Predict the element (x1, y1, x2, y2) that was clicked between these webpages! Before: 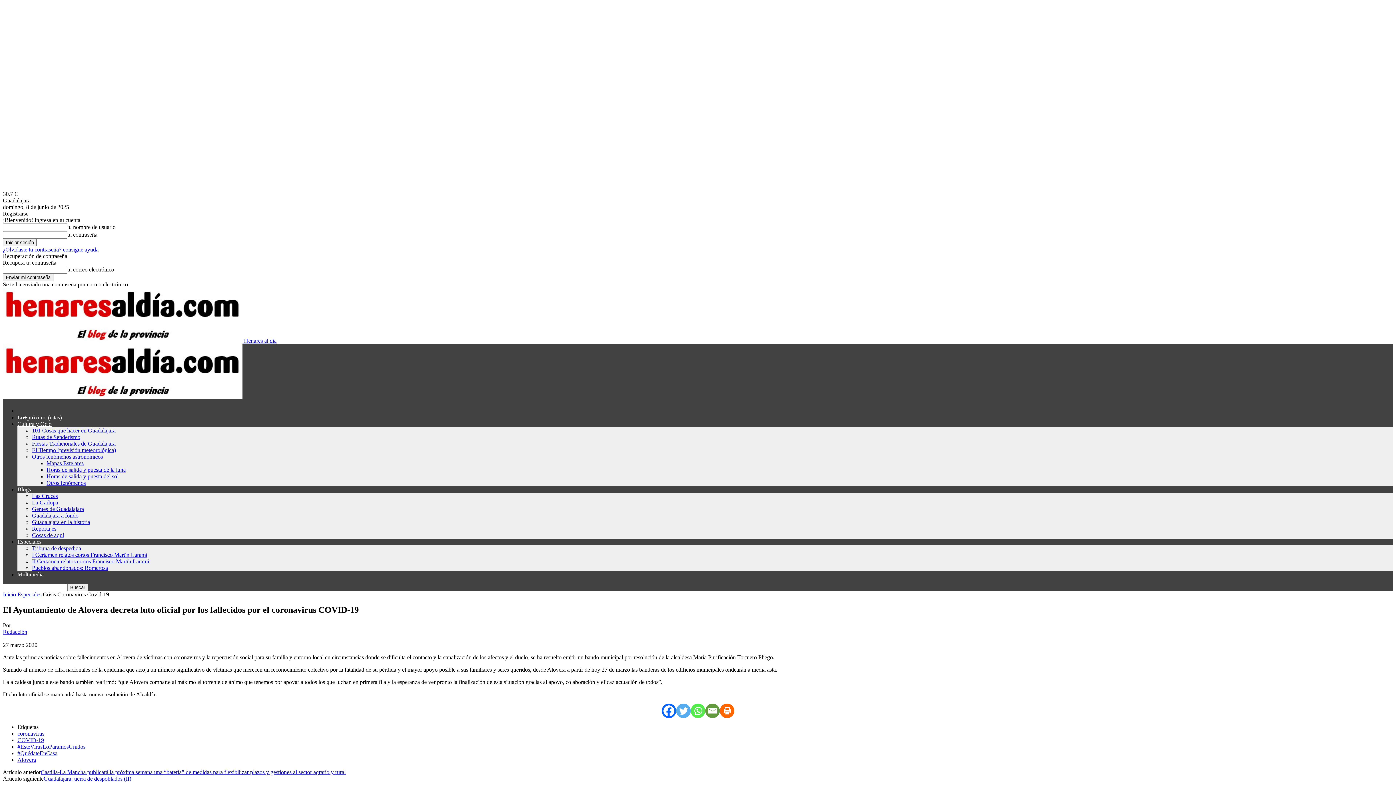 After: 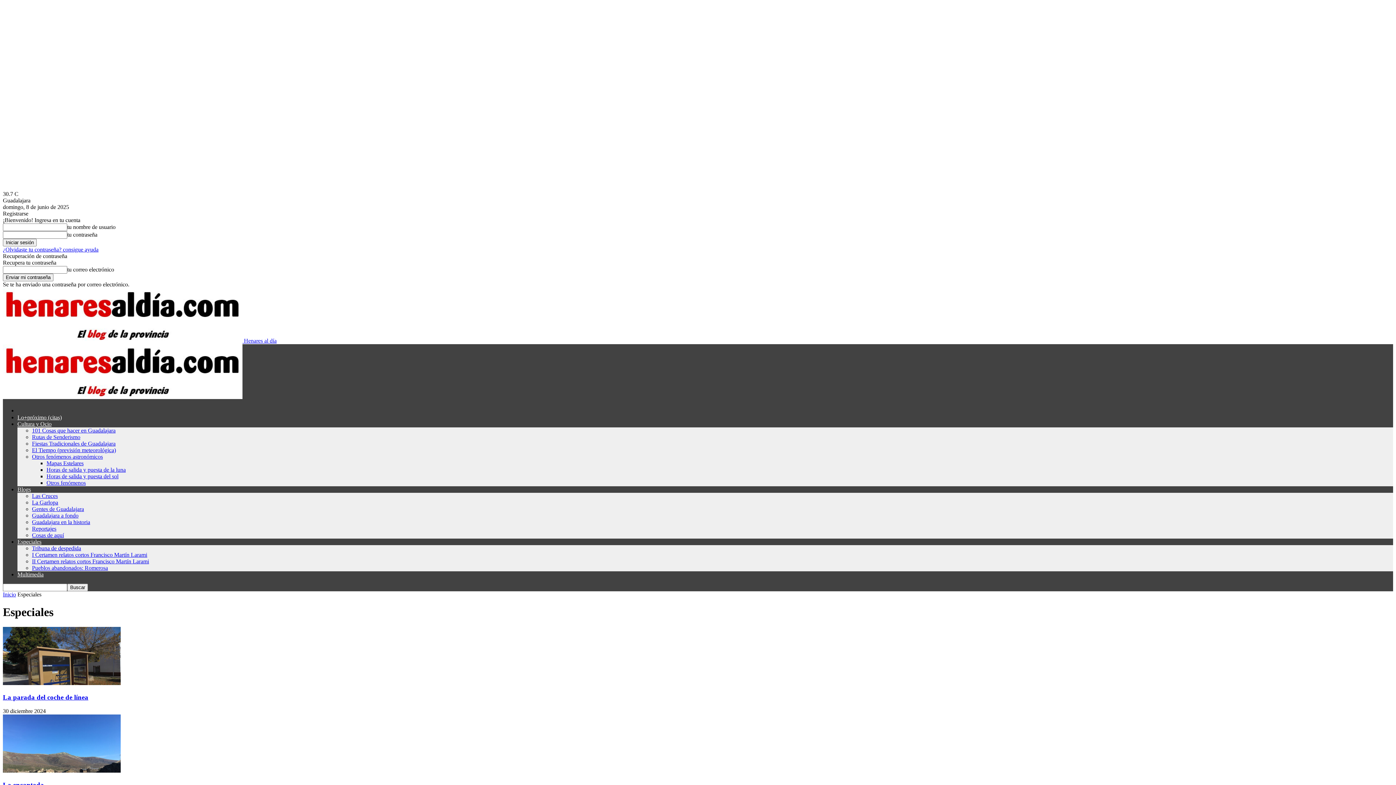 Action: label: Especiales bbox: (17, 591, 41, 597)